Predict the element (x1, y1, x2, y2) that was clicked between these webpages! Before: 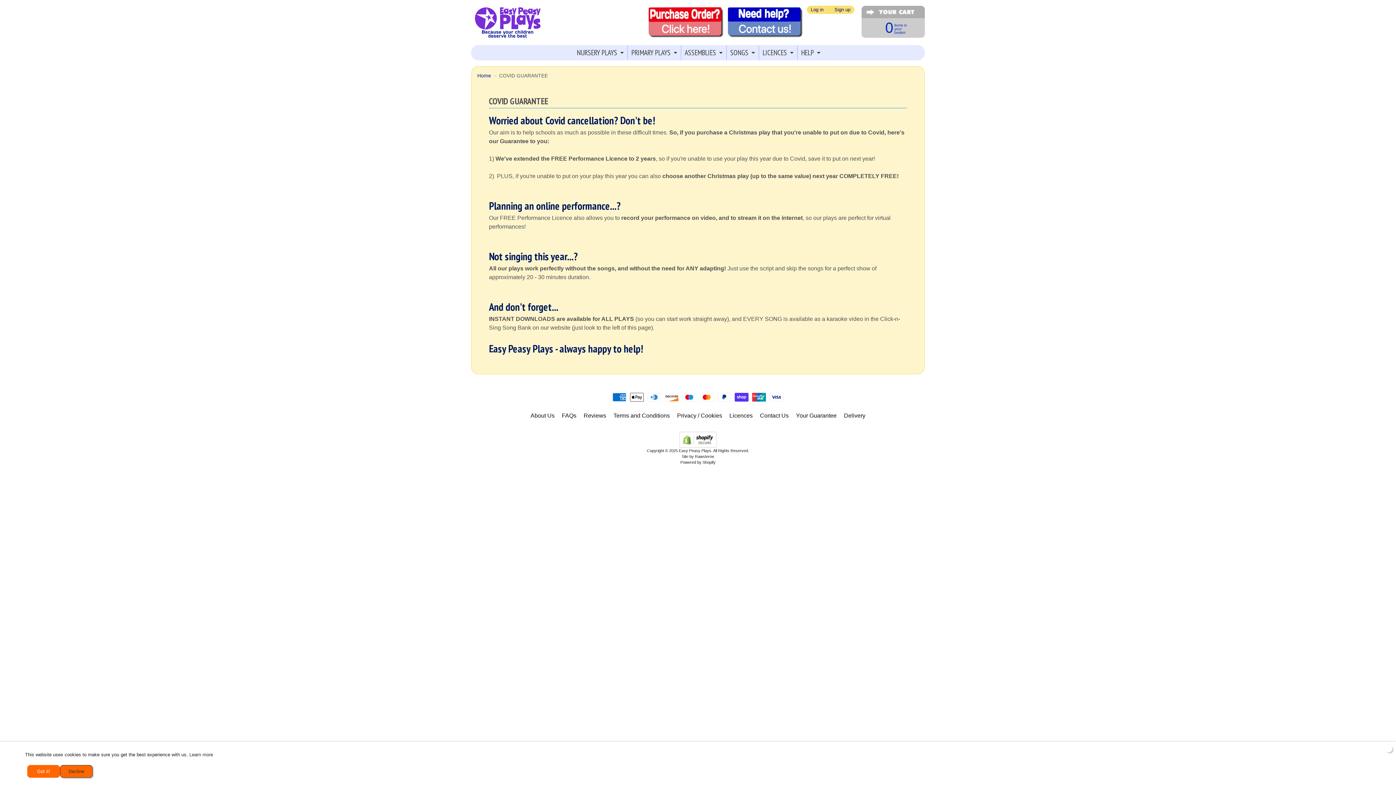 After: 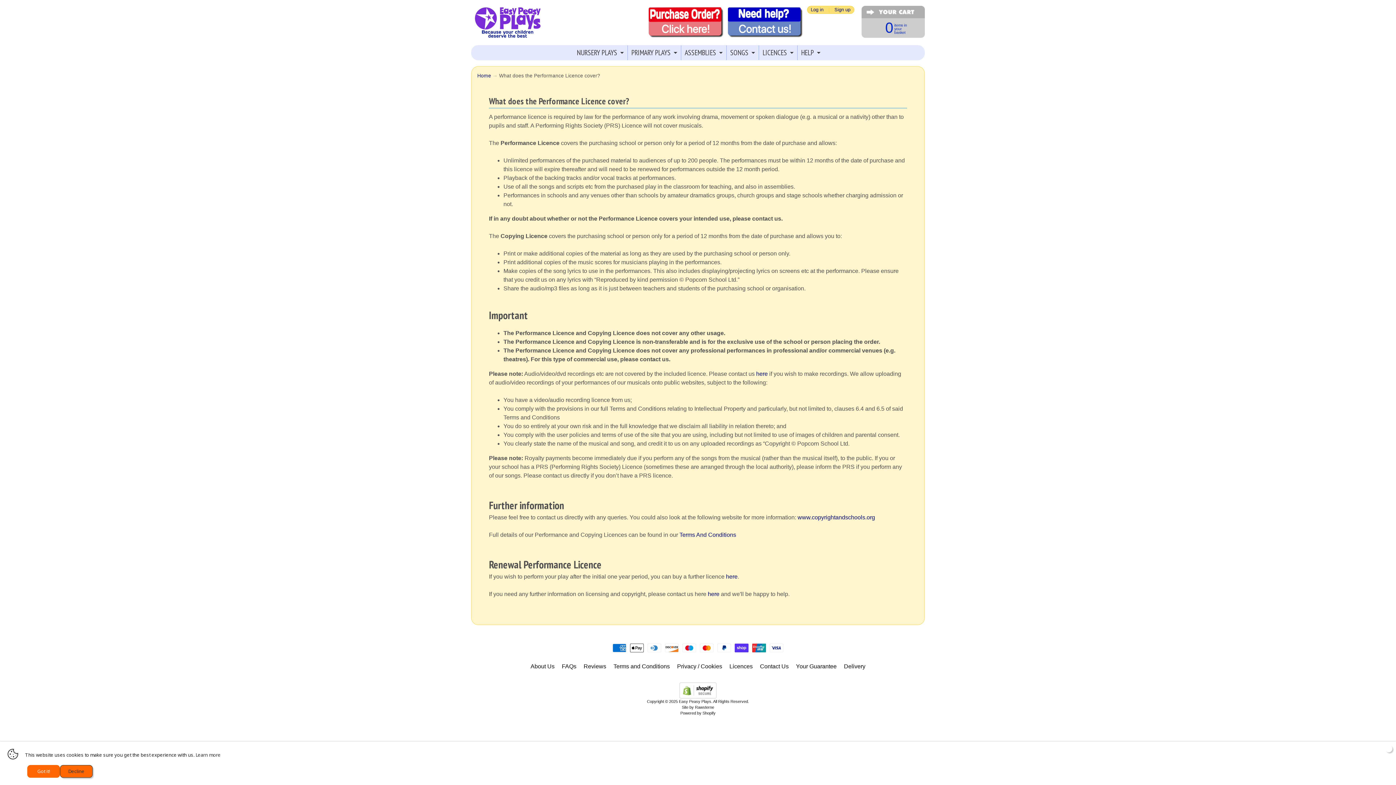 Action: bbox: (726, 411, 755, 420) label: Licences